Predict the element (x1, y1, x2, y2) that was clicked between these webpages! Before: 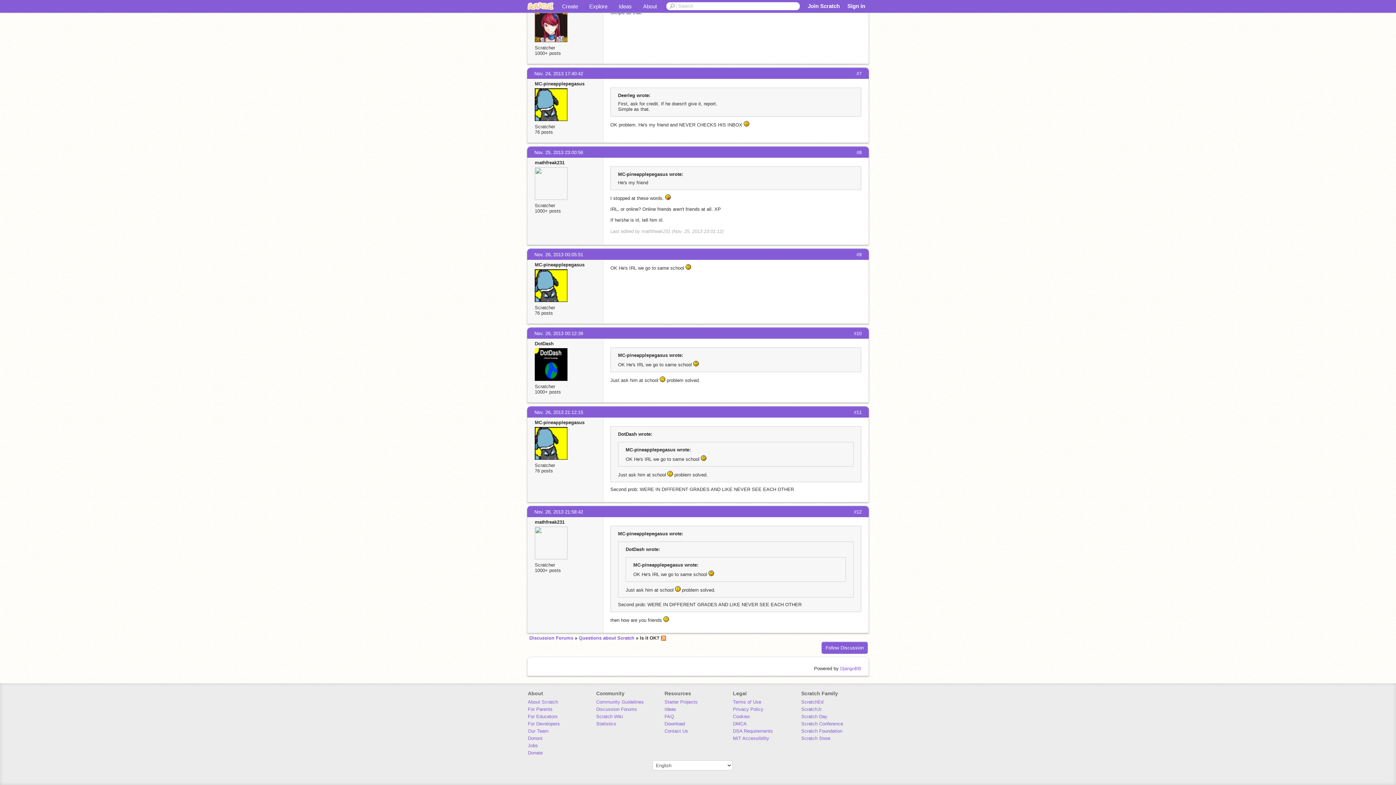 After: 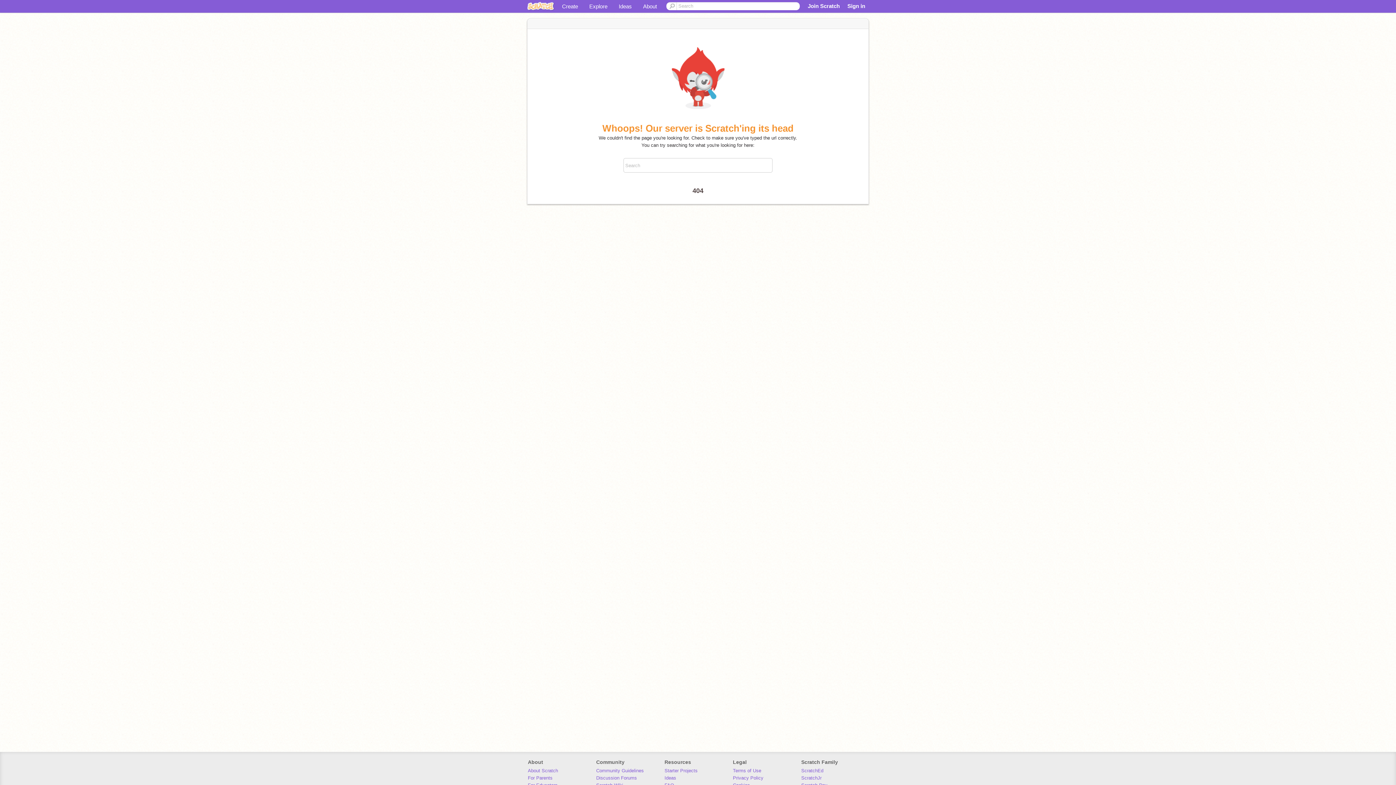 Action: label: MC-pineapplepegasus bbox: (534, 81, 584, 86)